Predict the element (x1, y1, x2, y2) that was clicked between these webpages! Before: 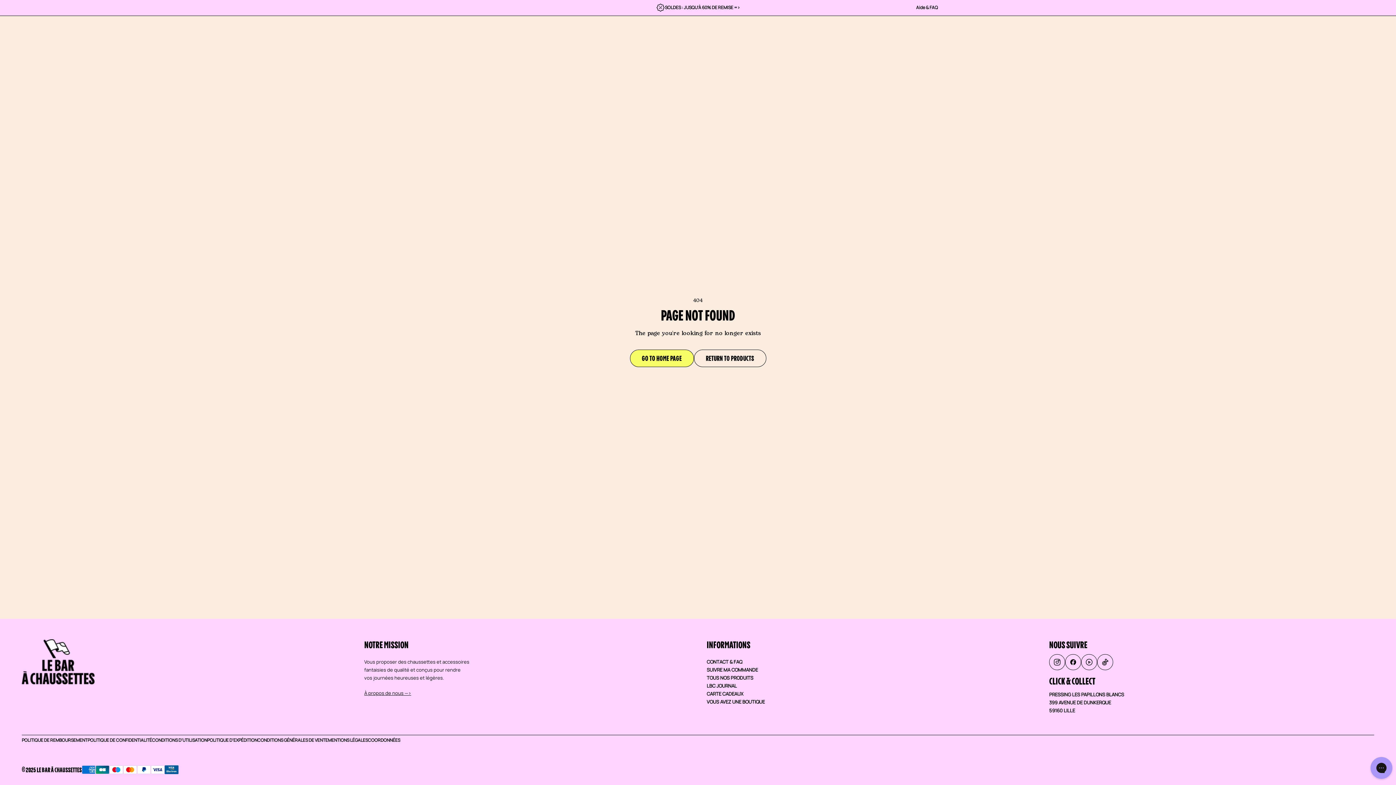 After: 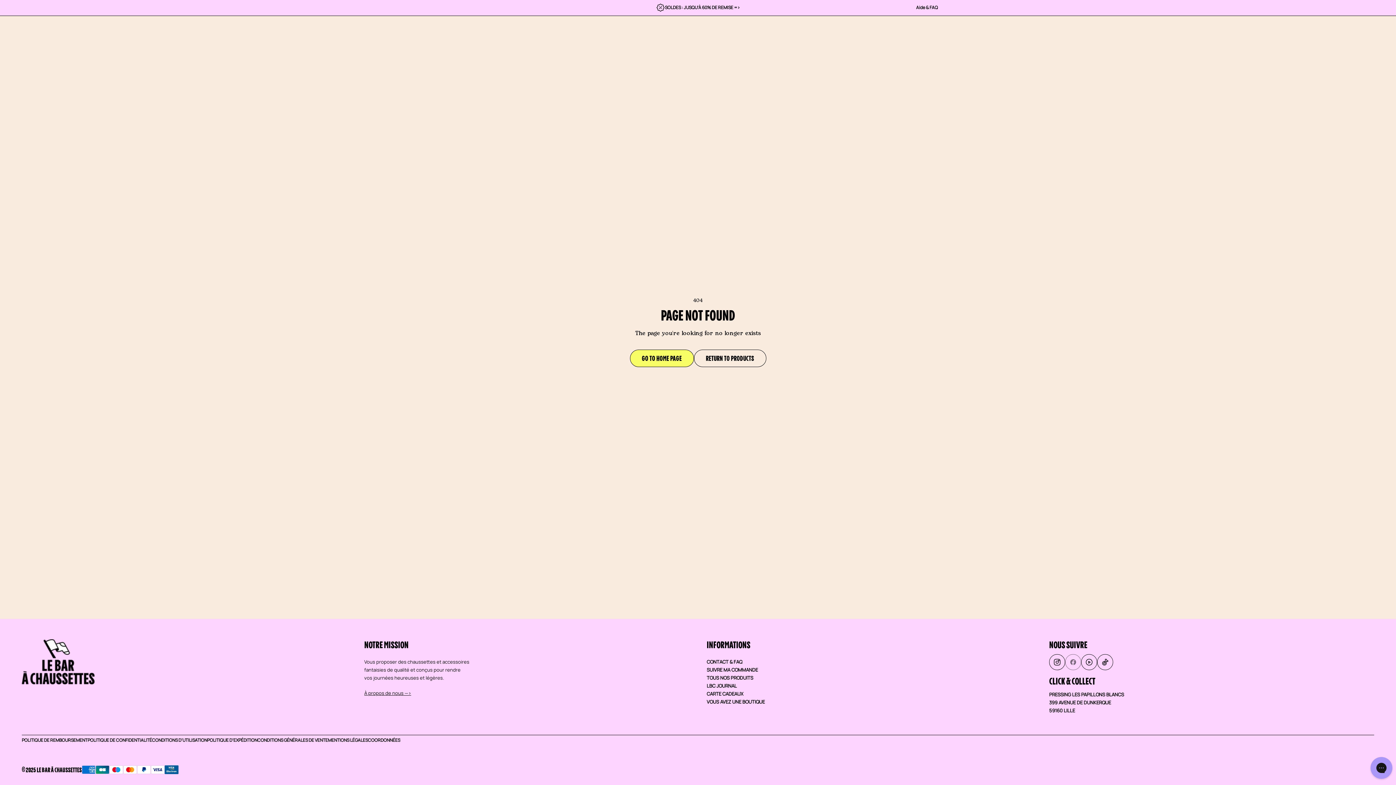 Action: label: Facebook bbox: (1065, 654, 1081, 670)